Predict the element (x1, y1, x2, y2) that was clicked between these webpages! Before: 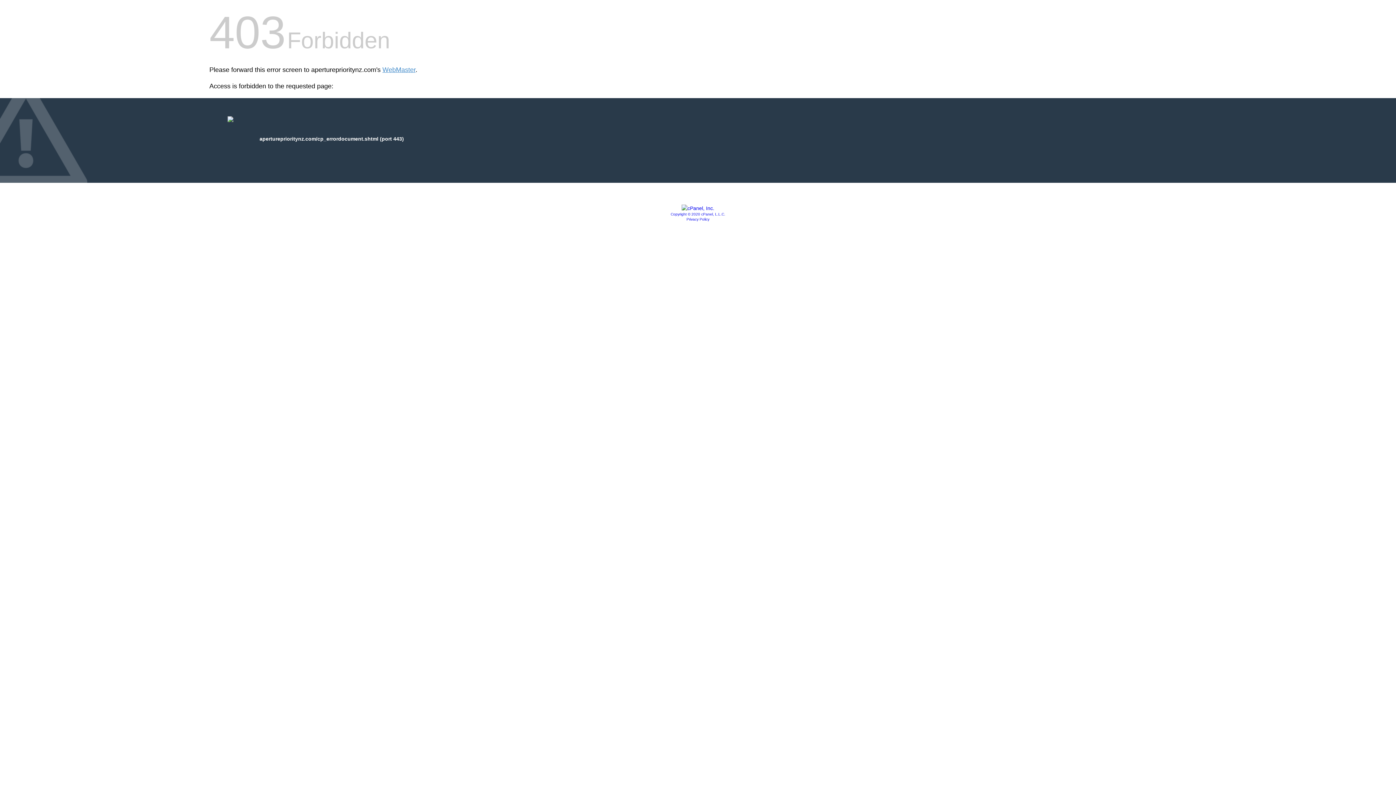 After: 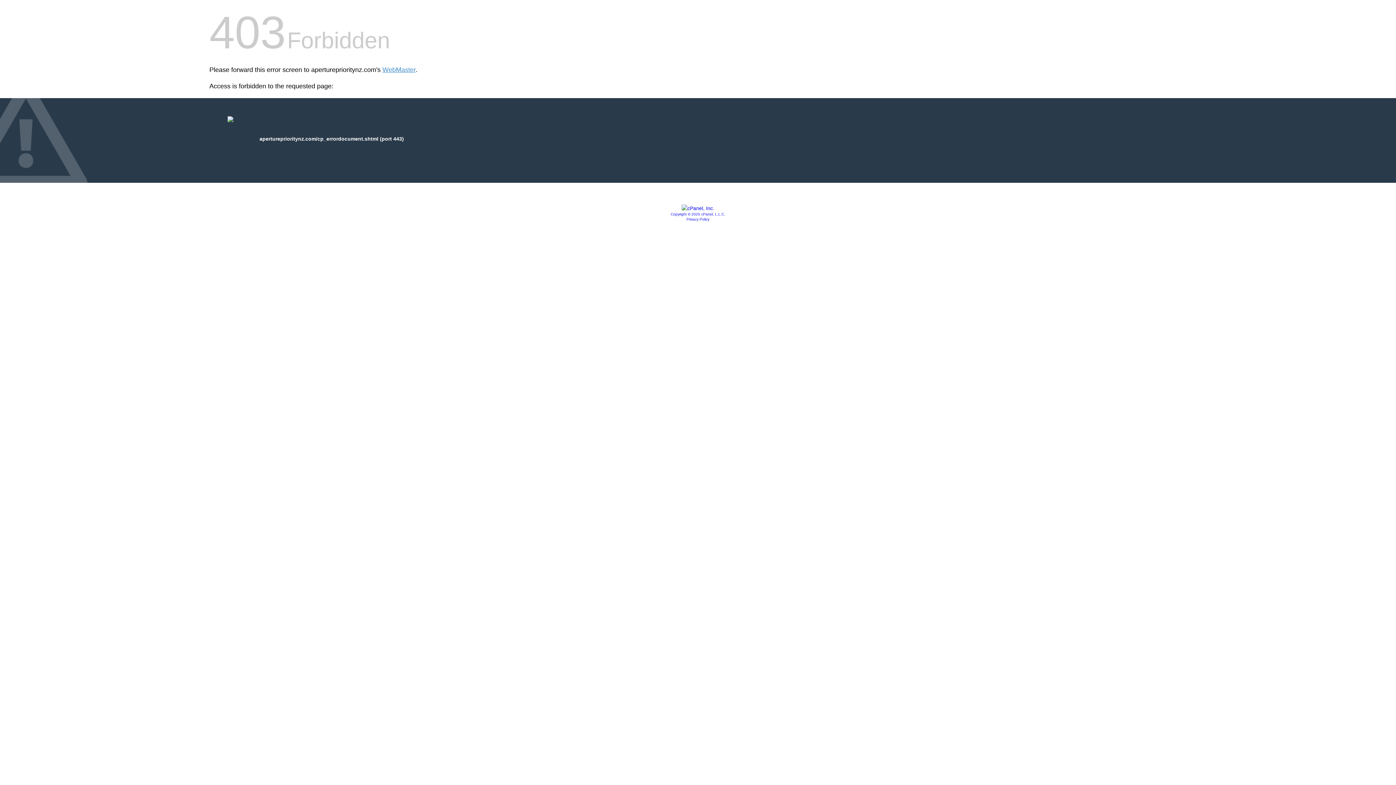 Action: label: Copyright © 2020 cPanel, L.L.C. bbox: (670, 212, 725, 216)